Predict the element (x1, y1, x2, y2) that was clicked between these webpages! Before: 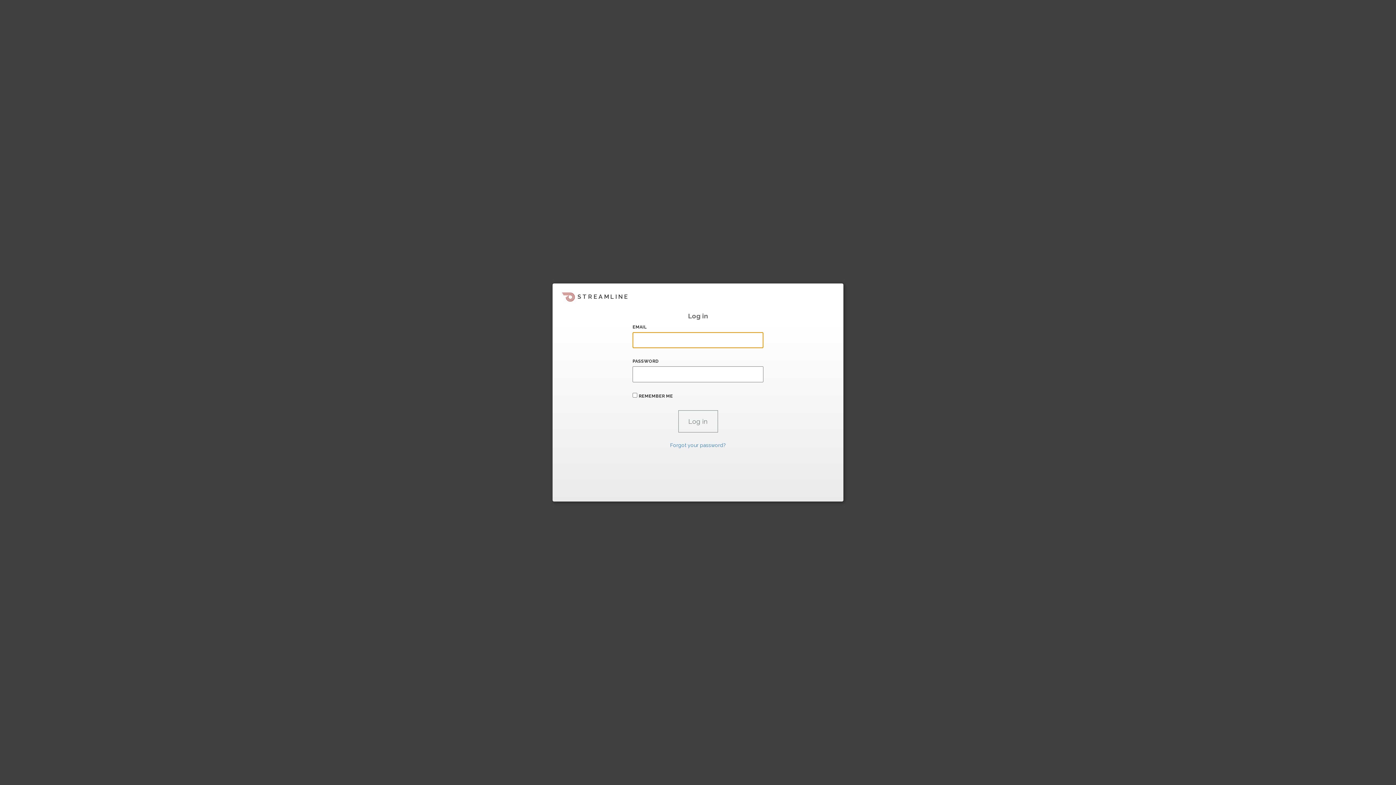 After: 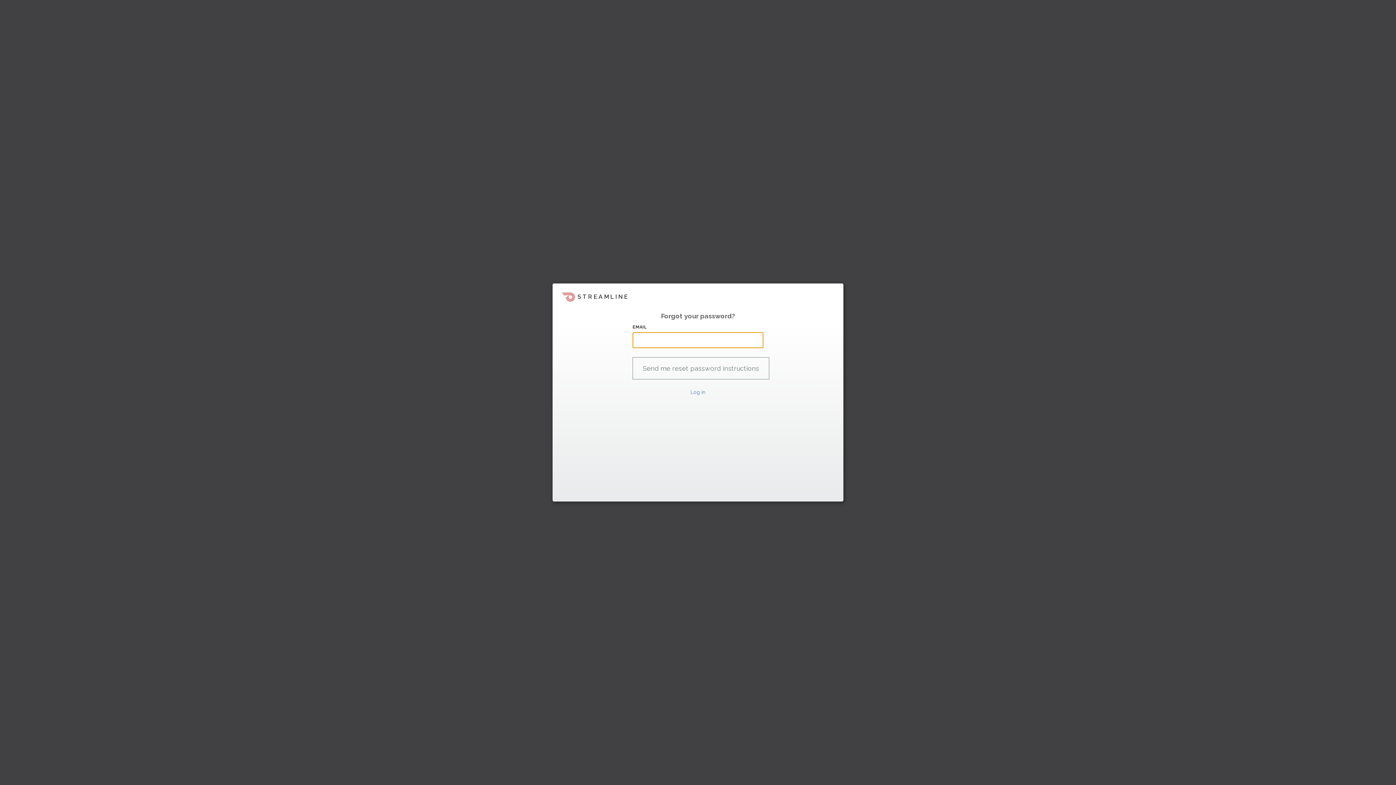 Action: bbox: (670, 442, 726, 448) label: Forgot your password?